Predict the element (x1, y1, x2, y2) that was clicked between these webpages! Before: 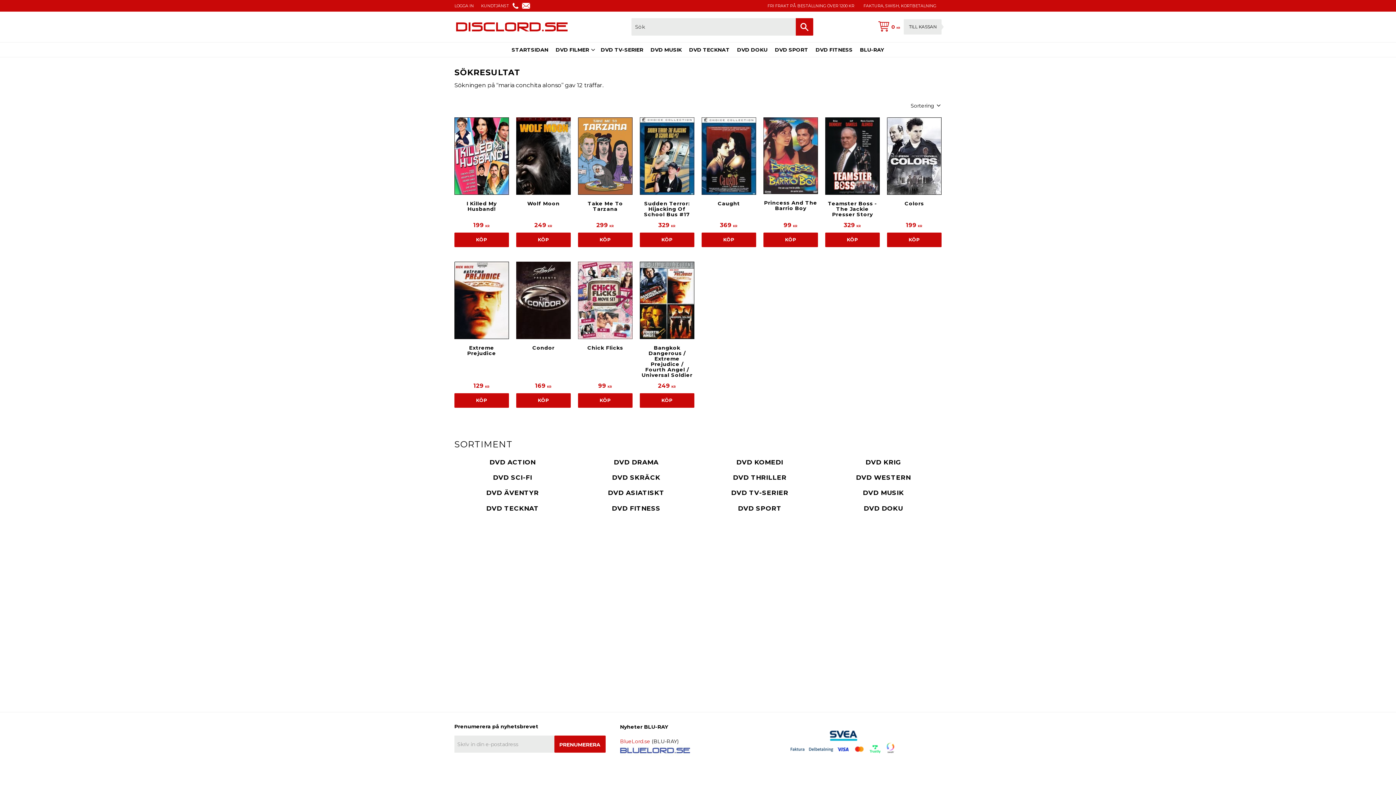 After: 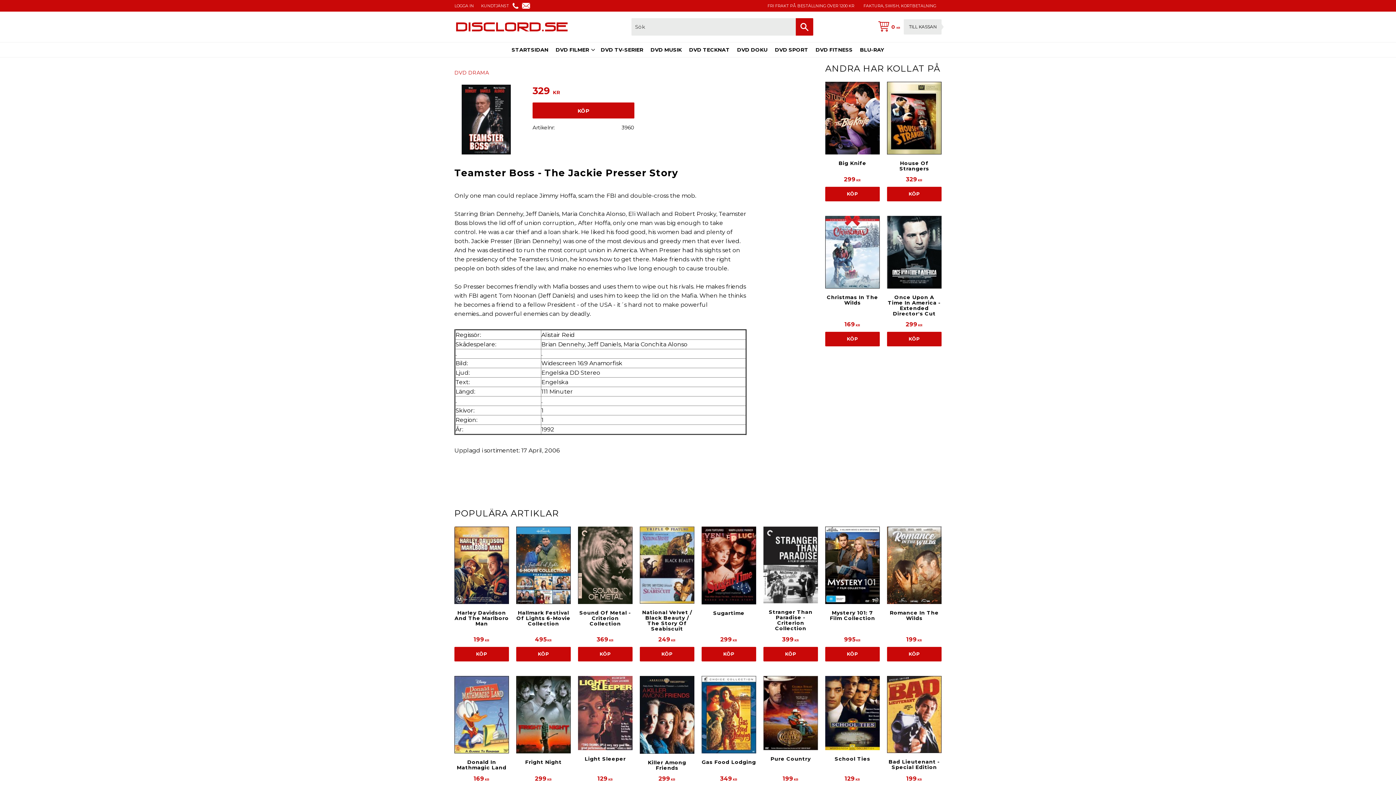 Action: bbox: (825, 117, 880, 254) label: Teamster Boss - The Jackie Presser Story

329  KR